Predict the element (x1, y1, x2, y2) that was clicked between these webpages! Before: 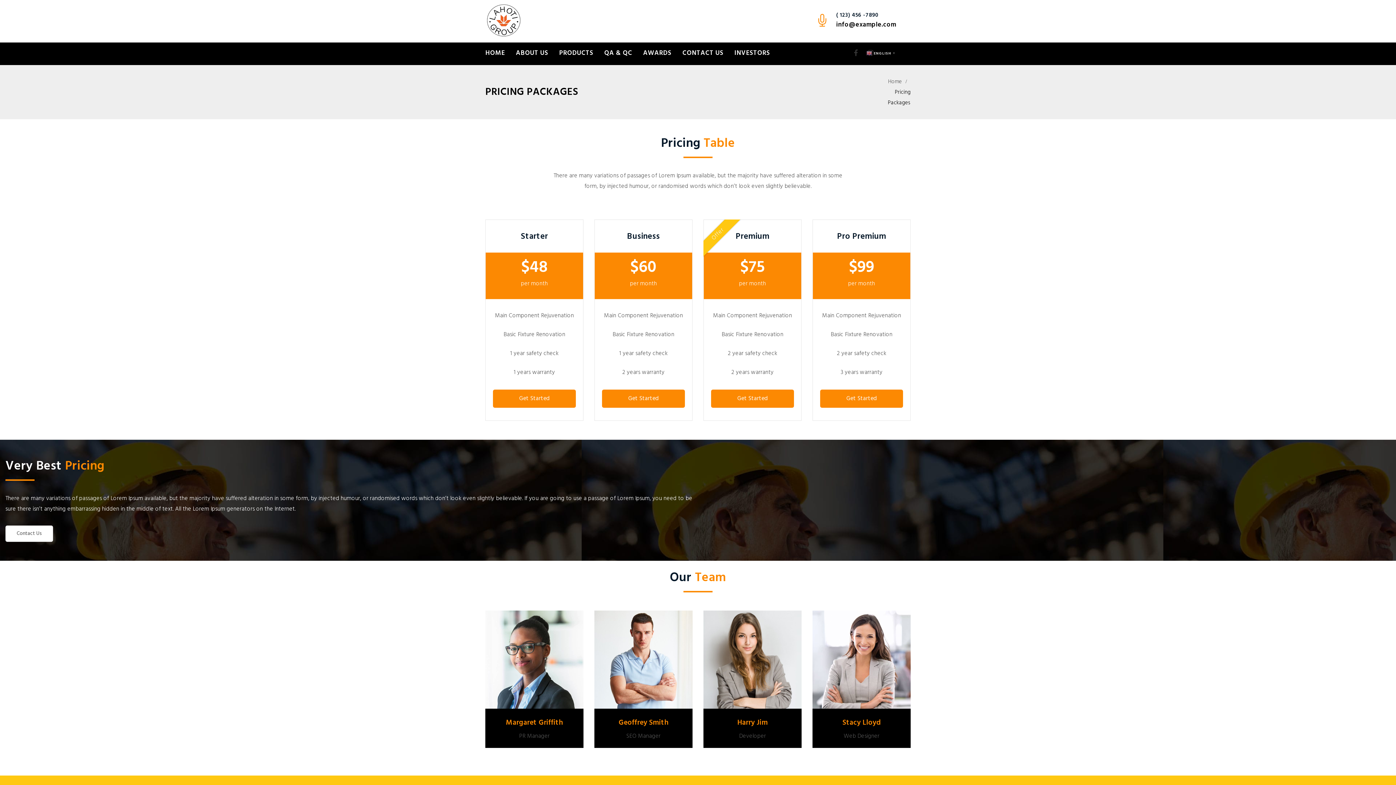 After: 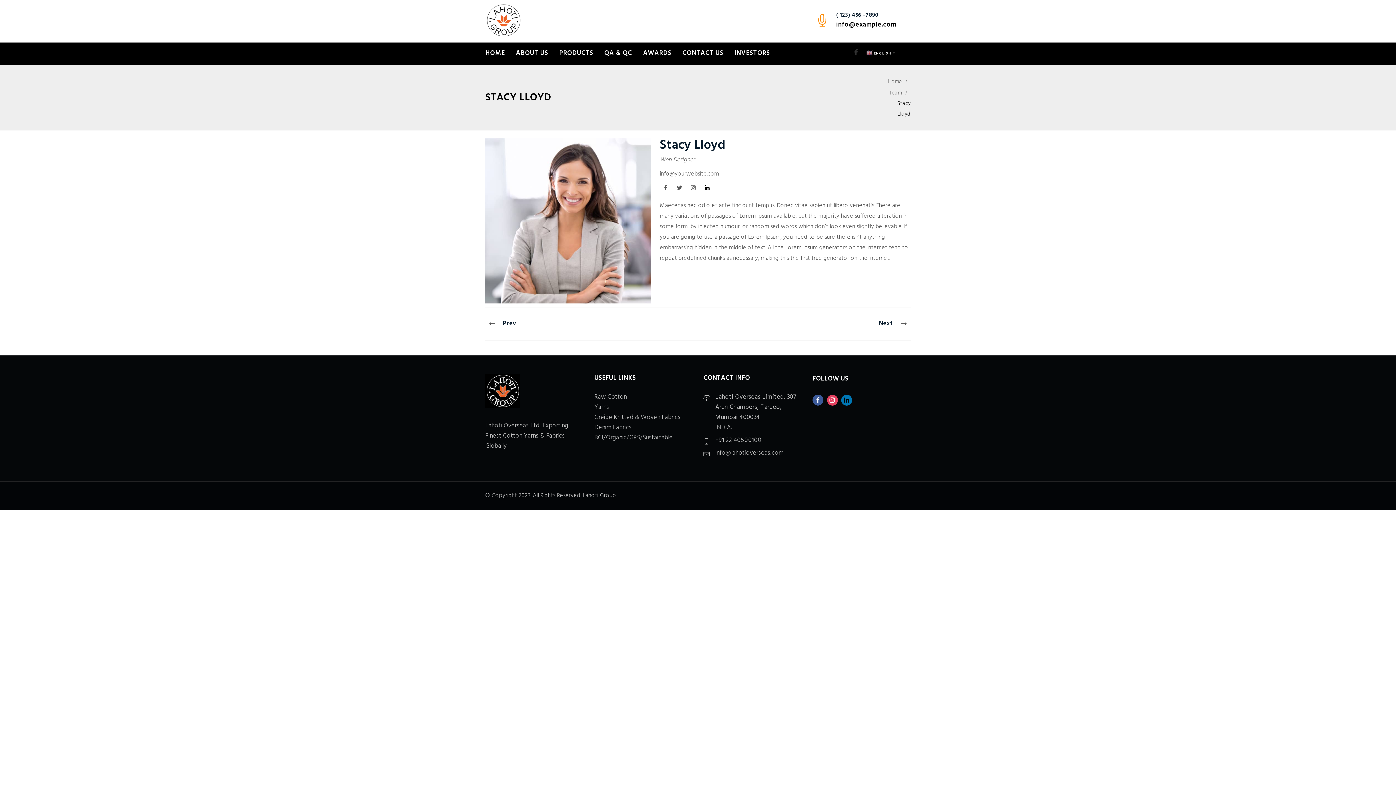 Action: label: Stacy Lloyd bbox: (624, 717, 662, 729)